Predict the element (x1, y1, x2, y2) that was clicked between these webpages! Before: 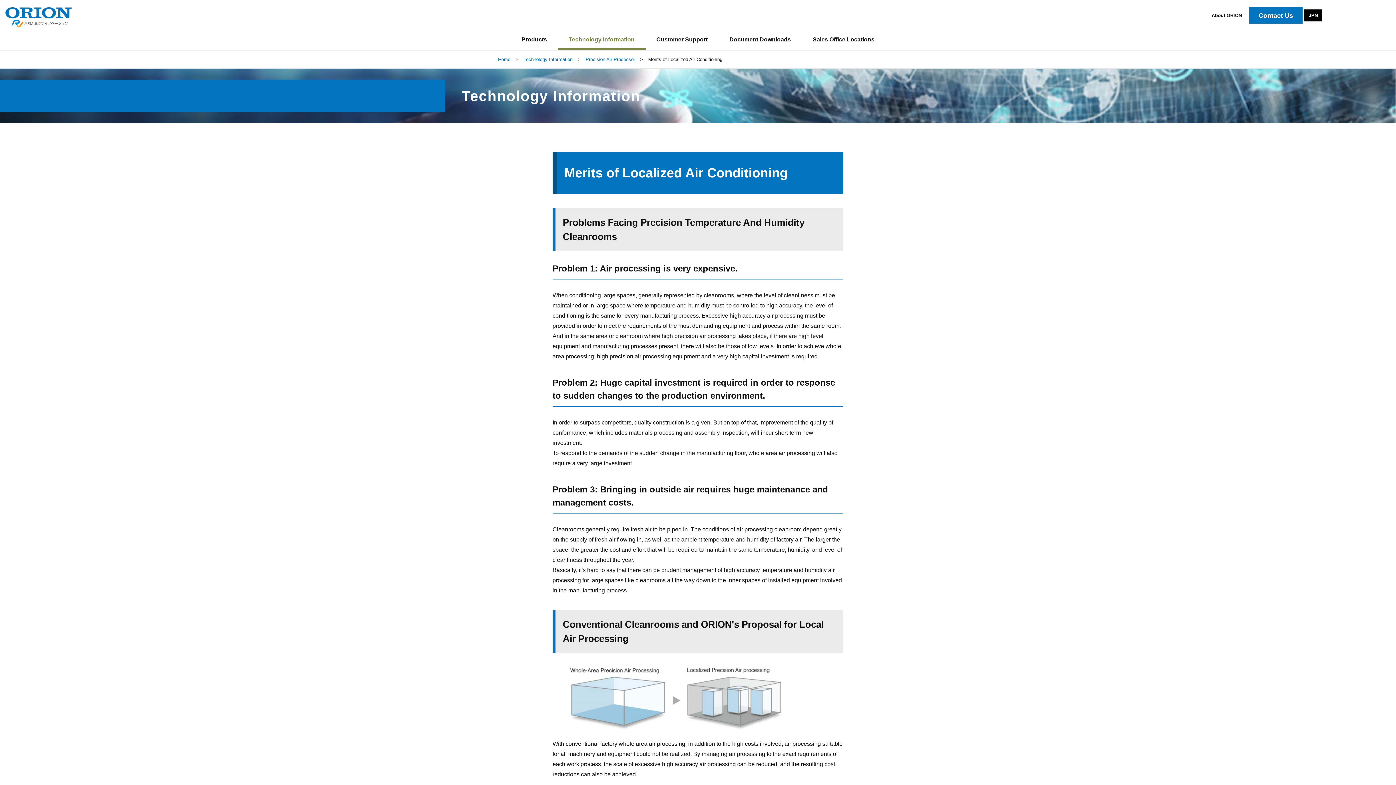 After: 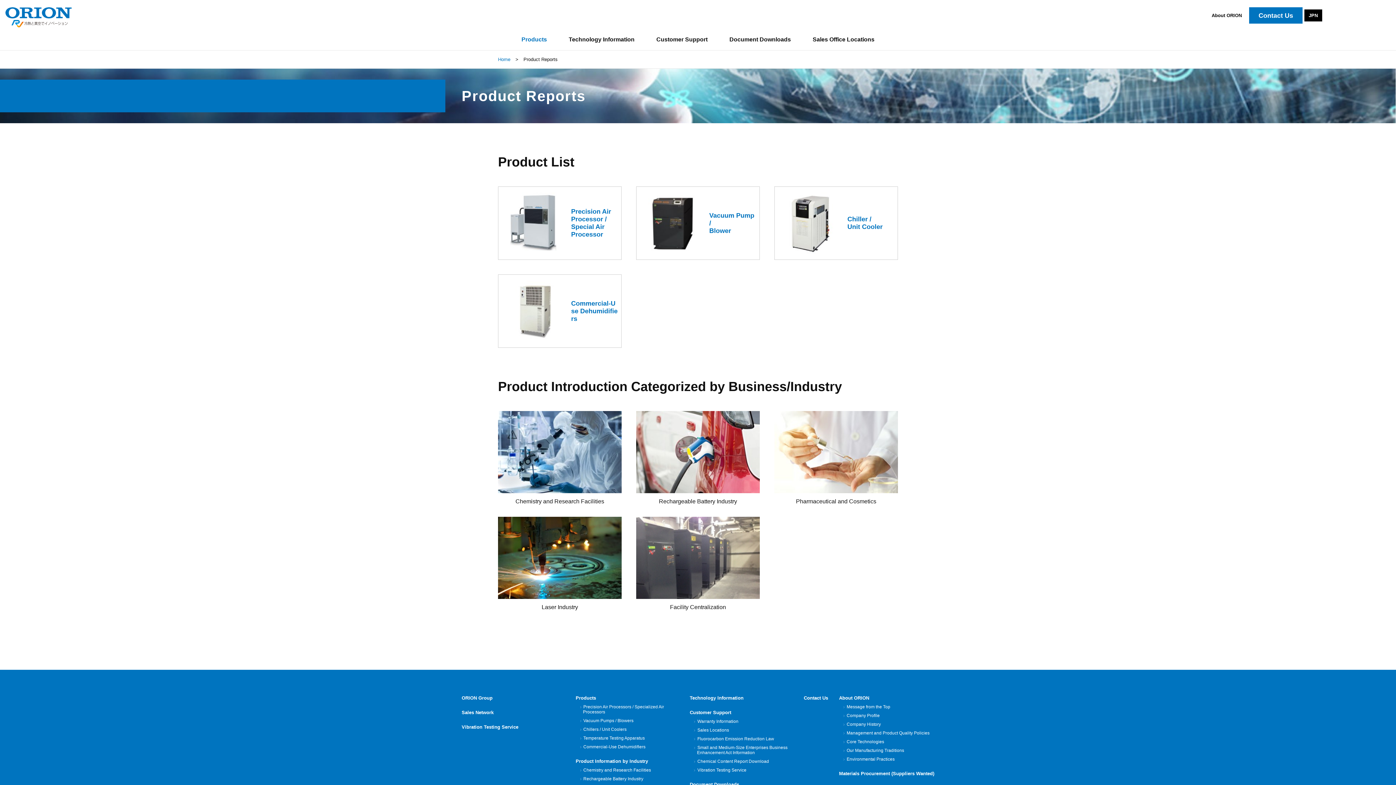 Action: bbox: (510, 29, 558, 50) label: Products